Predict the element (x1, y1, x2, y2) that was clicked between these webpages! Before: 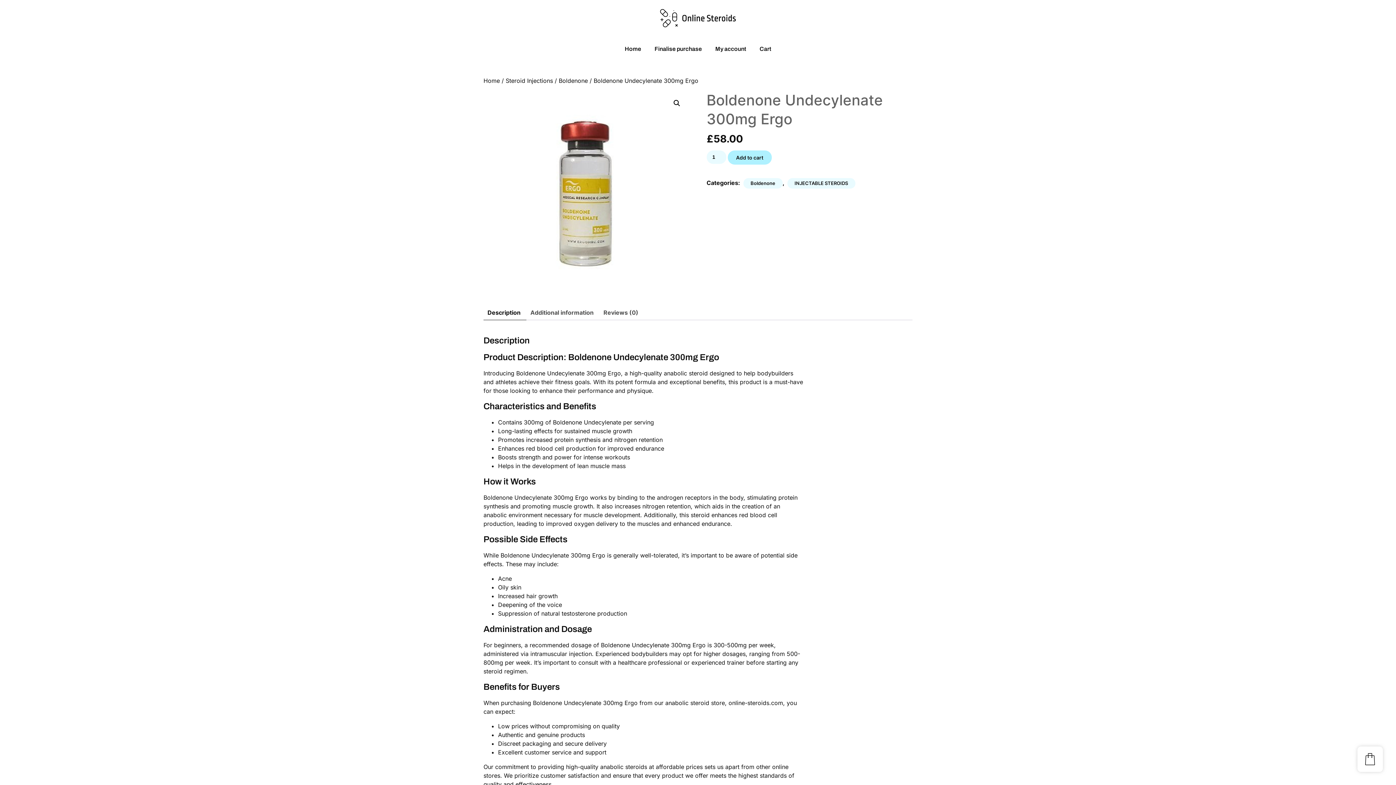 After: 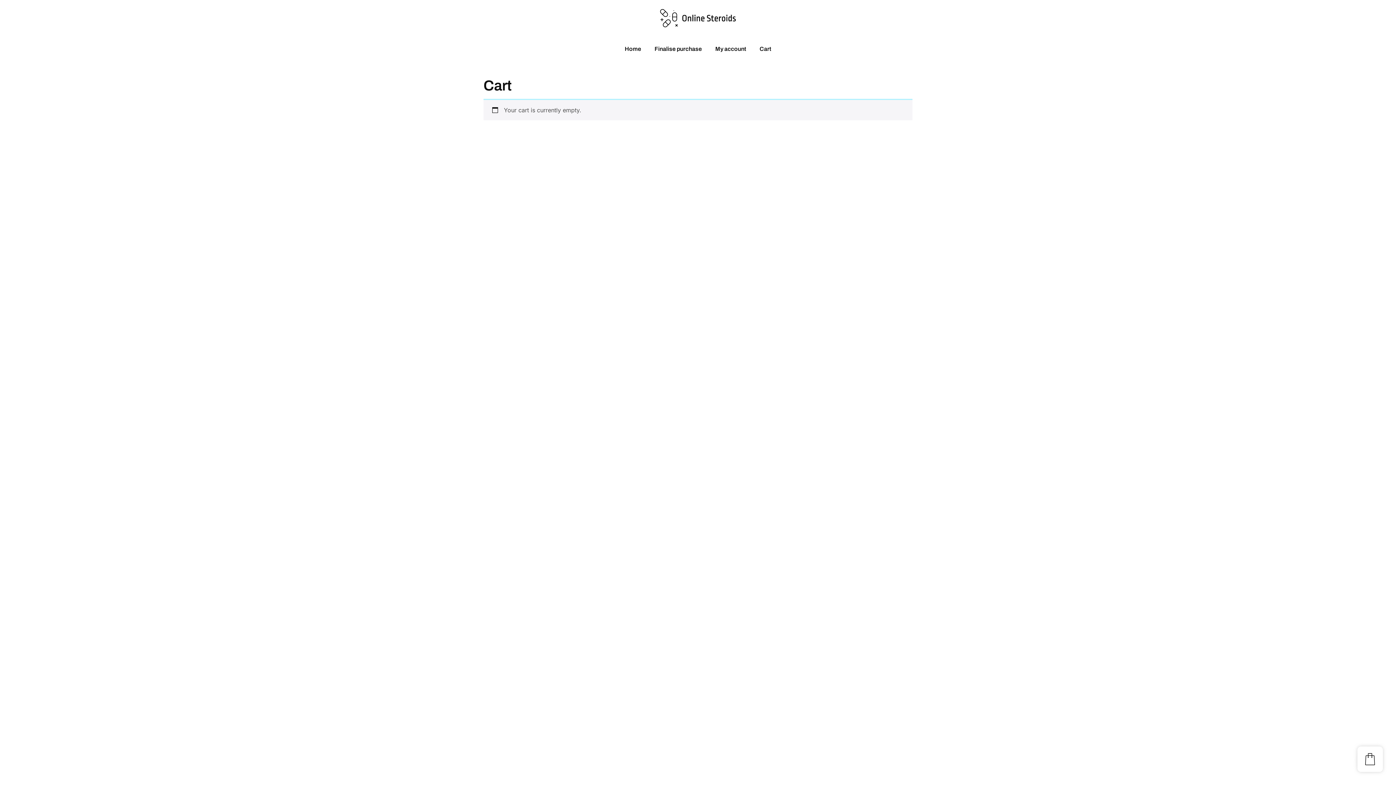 Action: bbox: (754, 36, 777, 61) label: Cart